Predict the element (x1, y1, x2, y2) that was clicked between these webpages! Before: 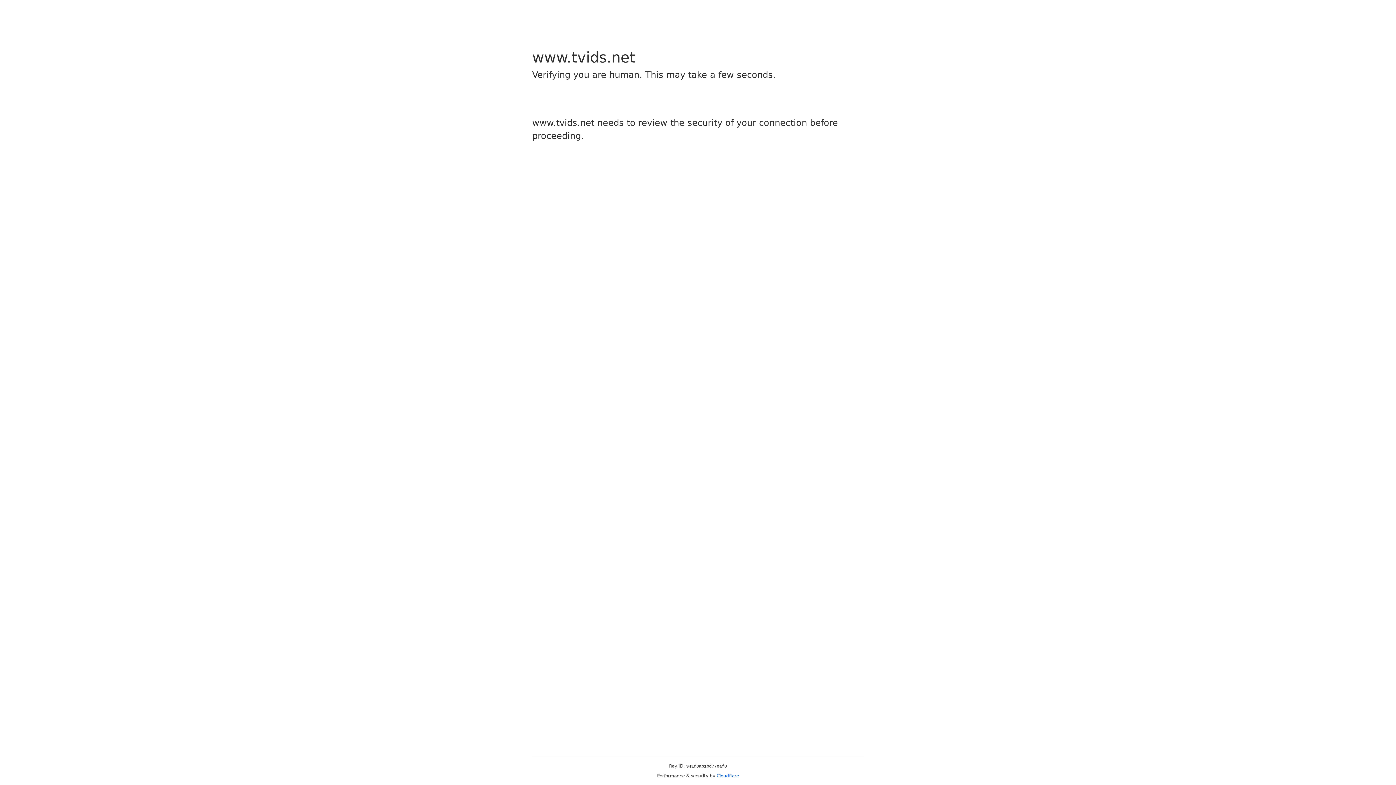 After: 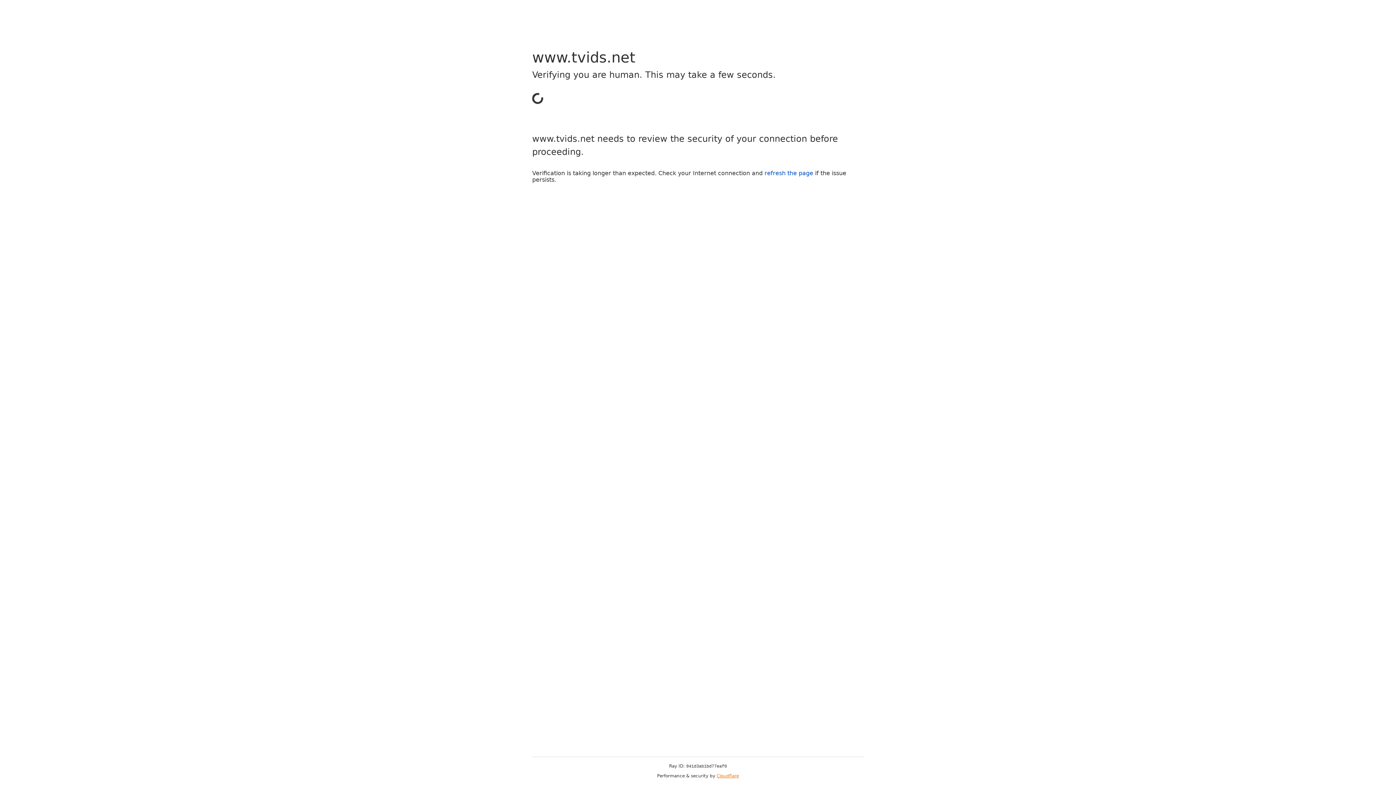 Action: label: Cloudflare bbox: (716, 773, 739, 778)